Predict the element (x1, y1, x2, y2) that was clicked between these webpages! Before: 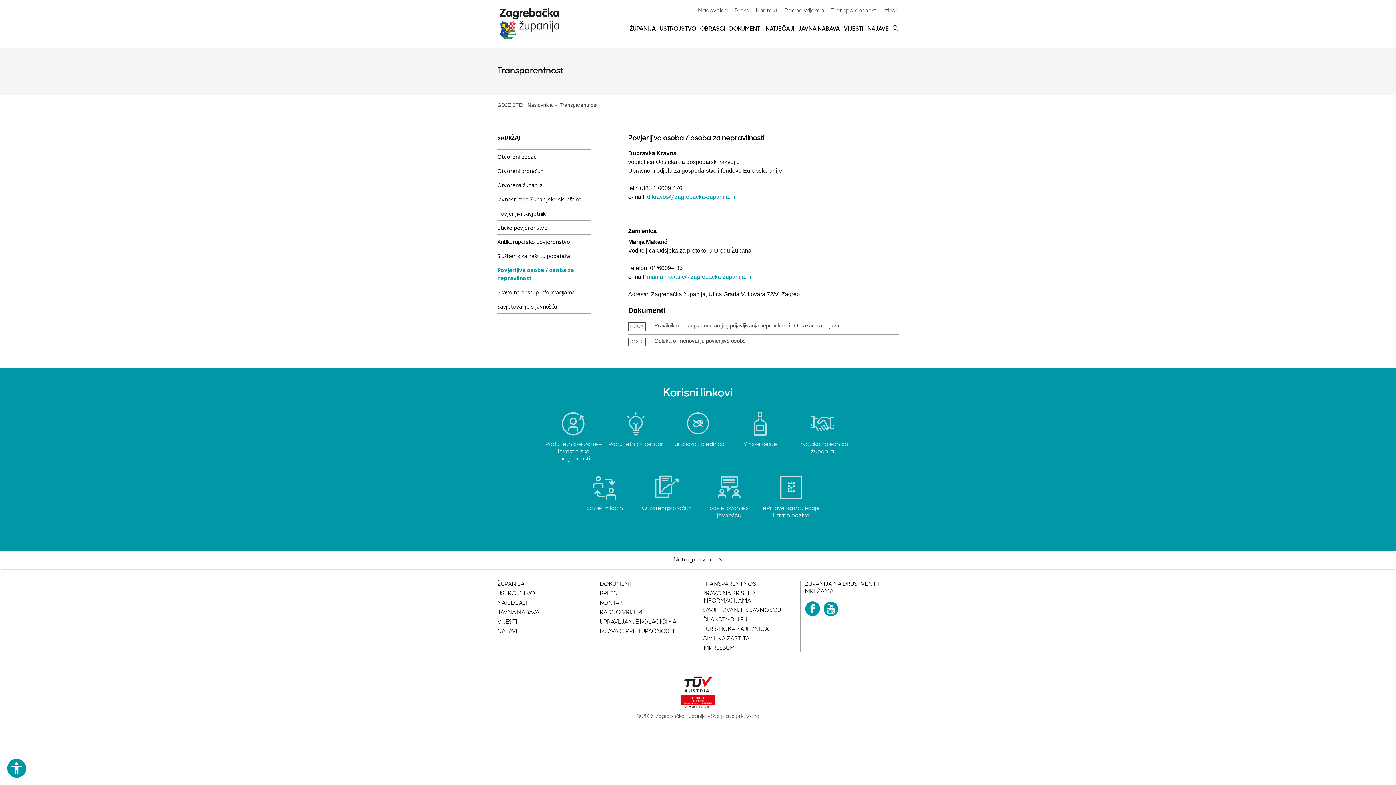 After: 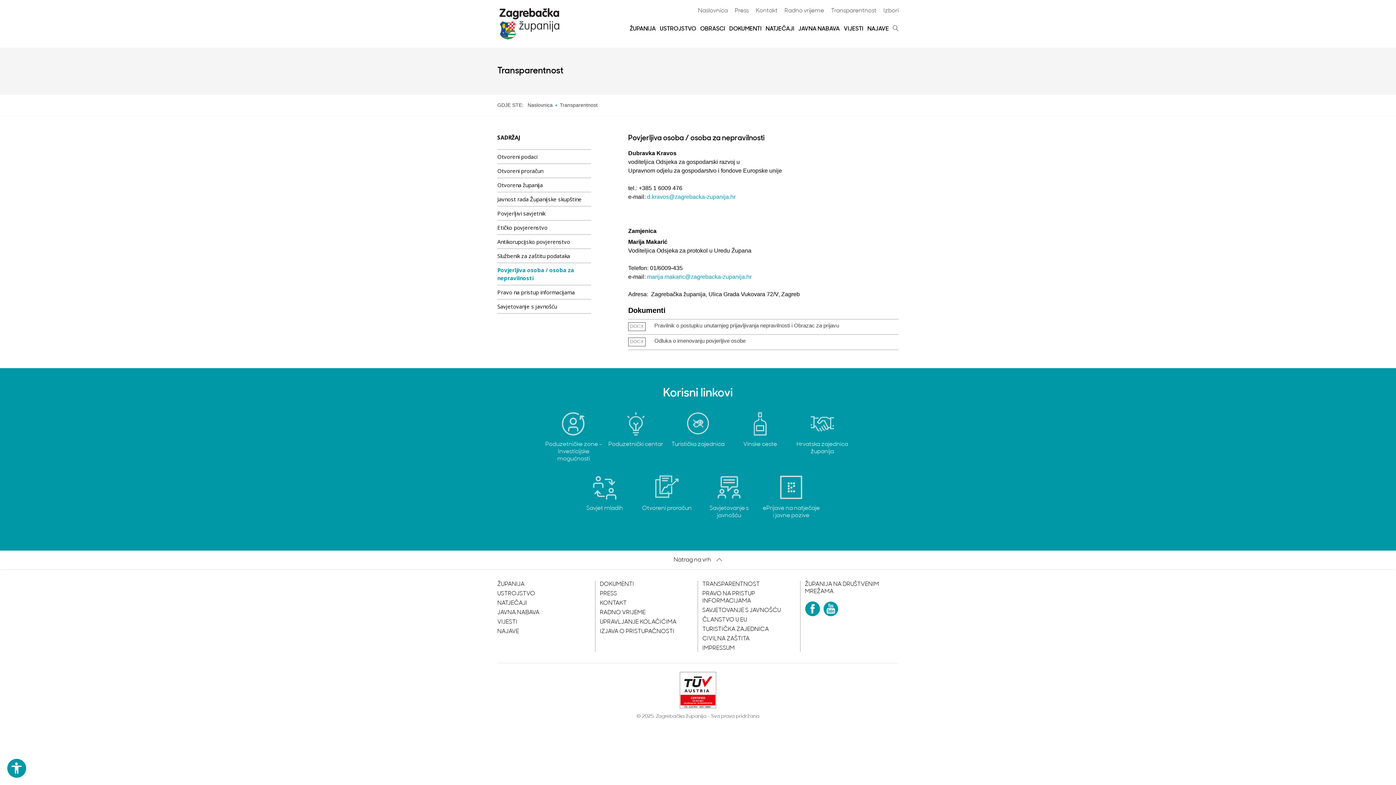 Action: label: Povjerljiva osoba / osoba za nepravilnosti bbox: (497, 263, 591, 285)